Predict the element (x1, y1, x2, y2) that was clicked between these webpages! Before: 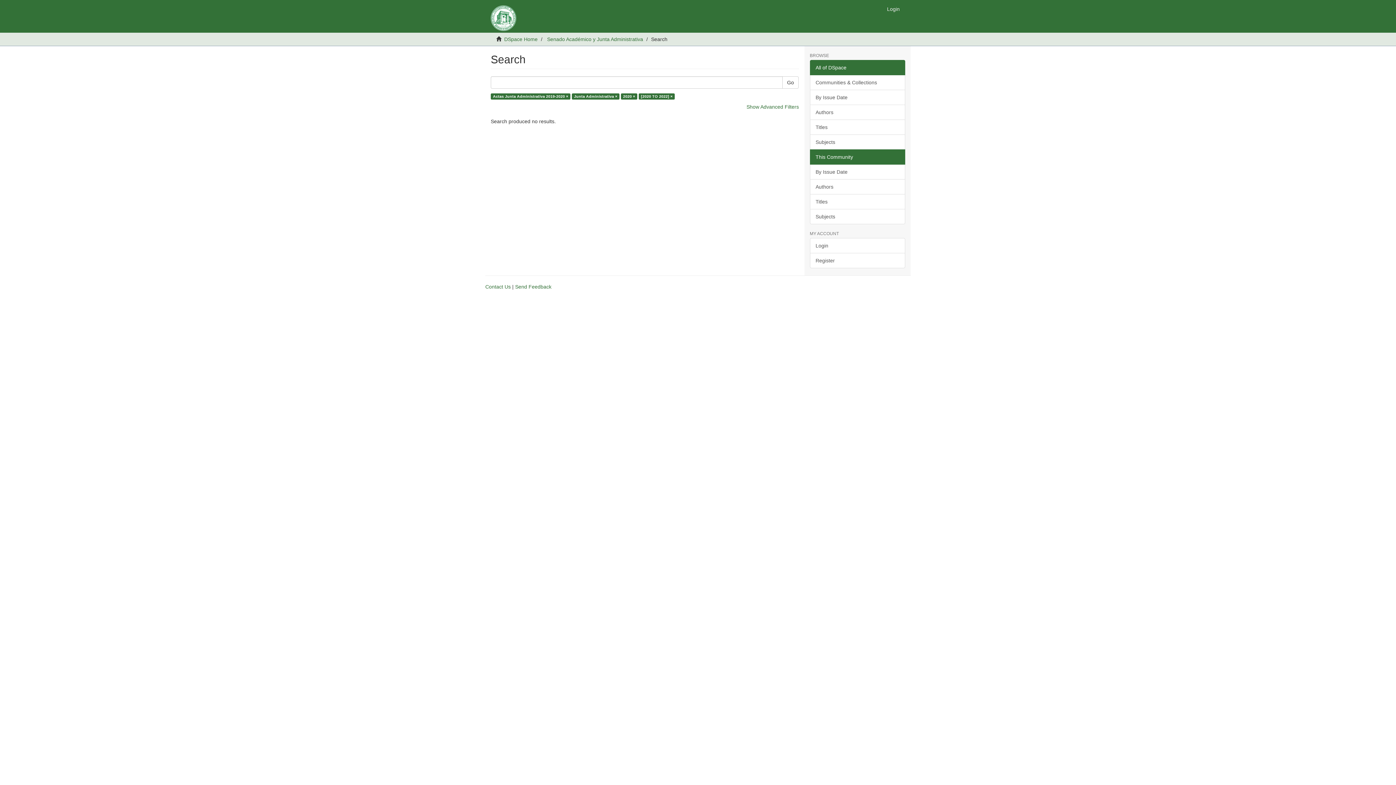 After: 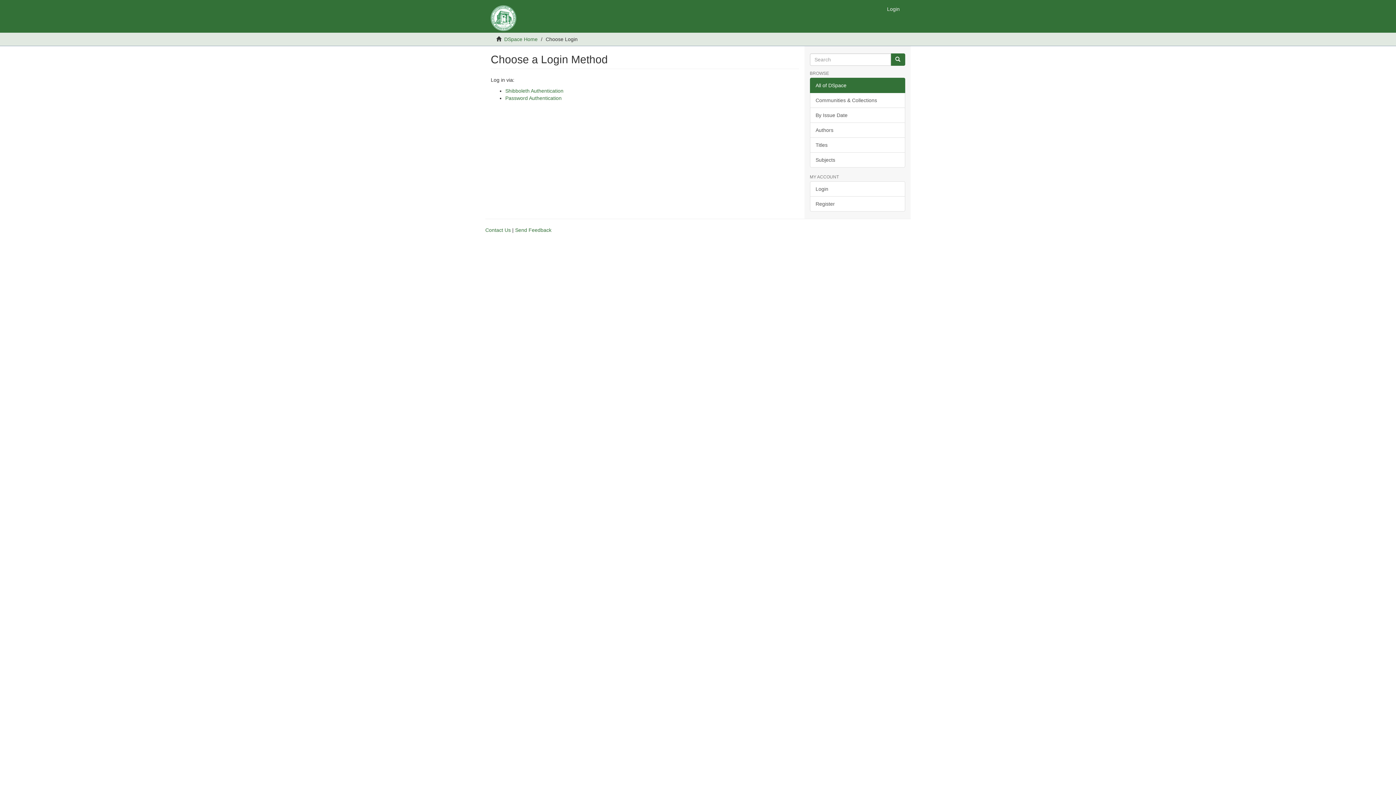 Action: label: Login bbox: (810, 238, 905, 253)